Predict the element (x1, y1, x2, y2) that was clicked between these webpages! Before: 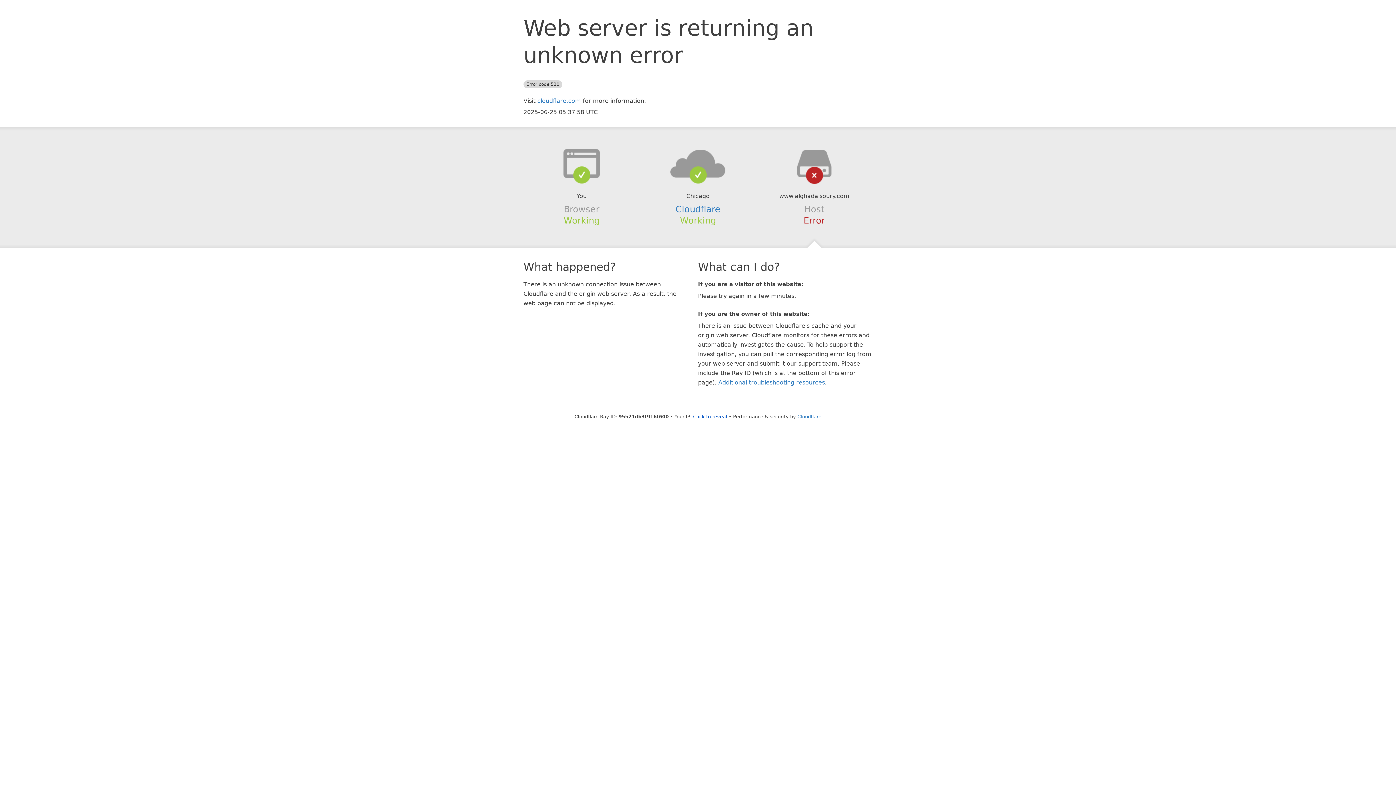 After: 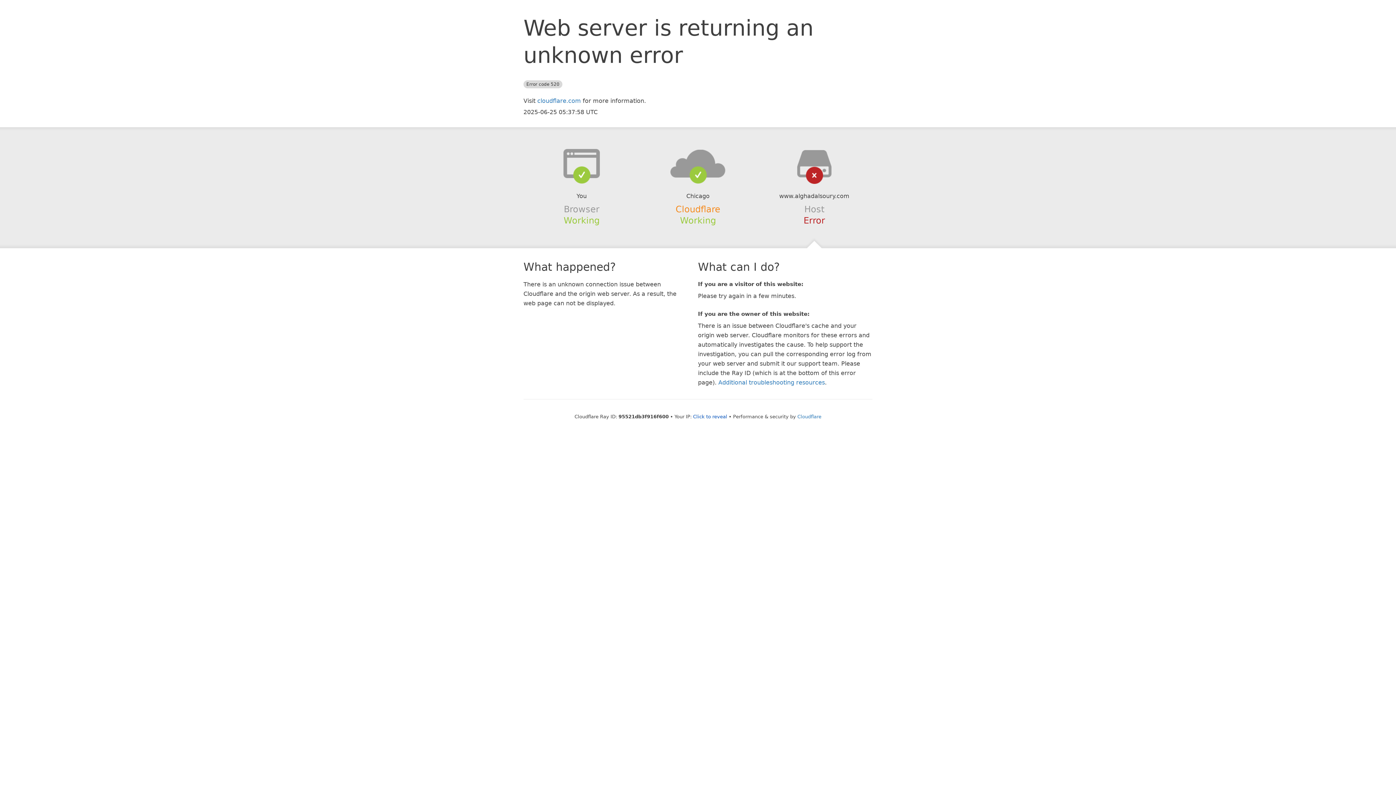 Action: bbox: (675, 204, 720, 214) label: Cloudflare